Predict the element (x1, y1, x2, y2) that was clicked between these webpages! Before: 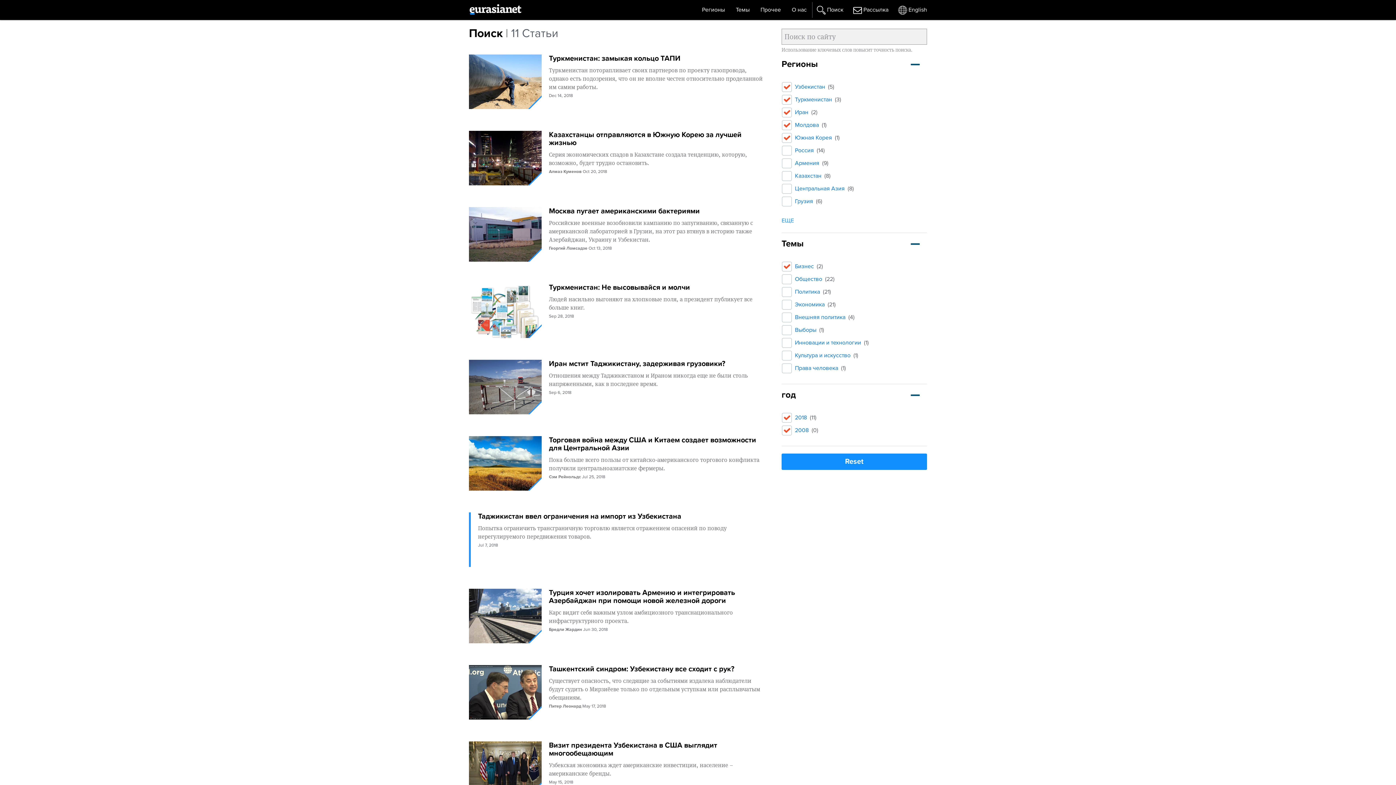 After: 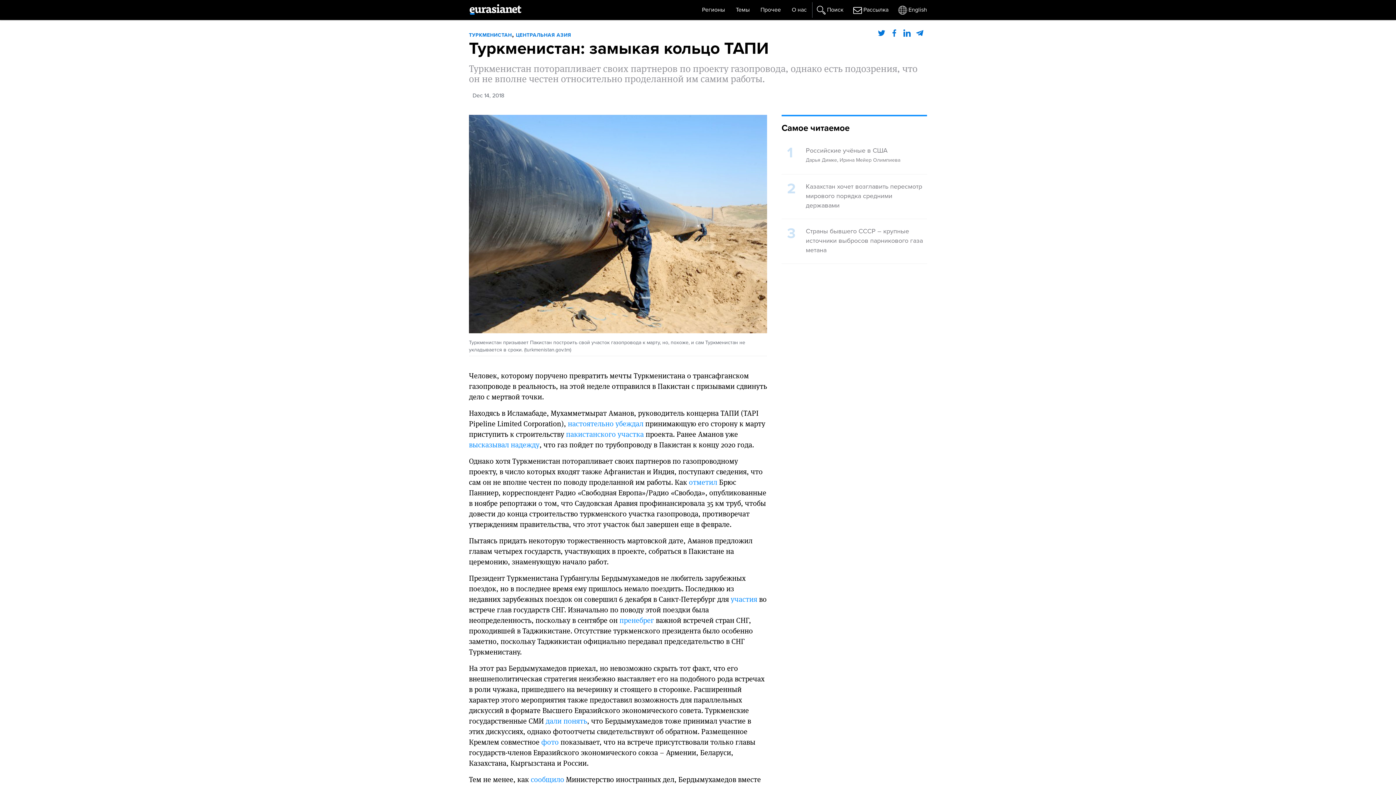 Action: label: Туркменистан: замыкая кольцо ТАПИ bbox: (549, 54, 680, 62)